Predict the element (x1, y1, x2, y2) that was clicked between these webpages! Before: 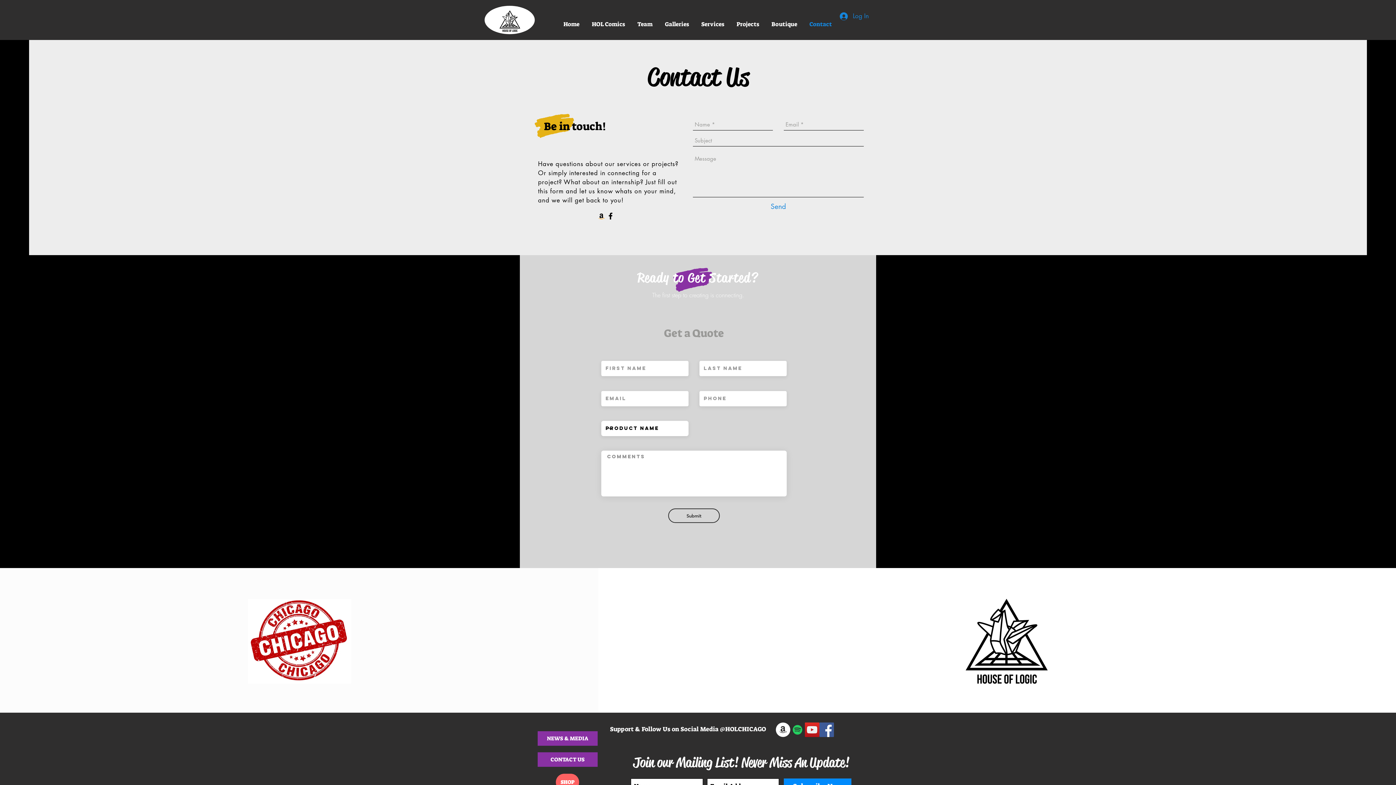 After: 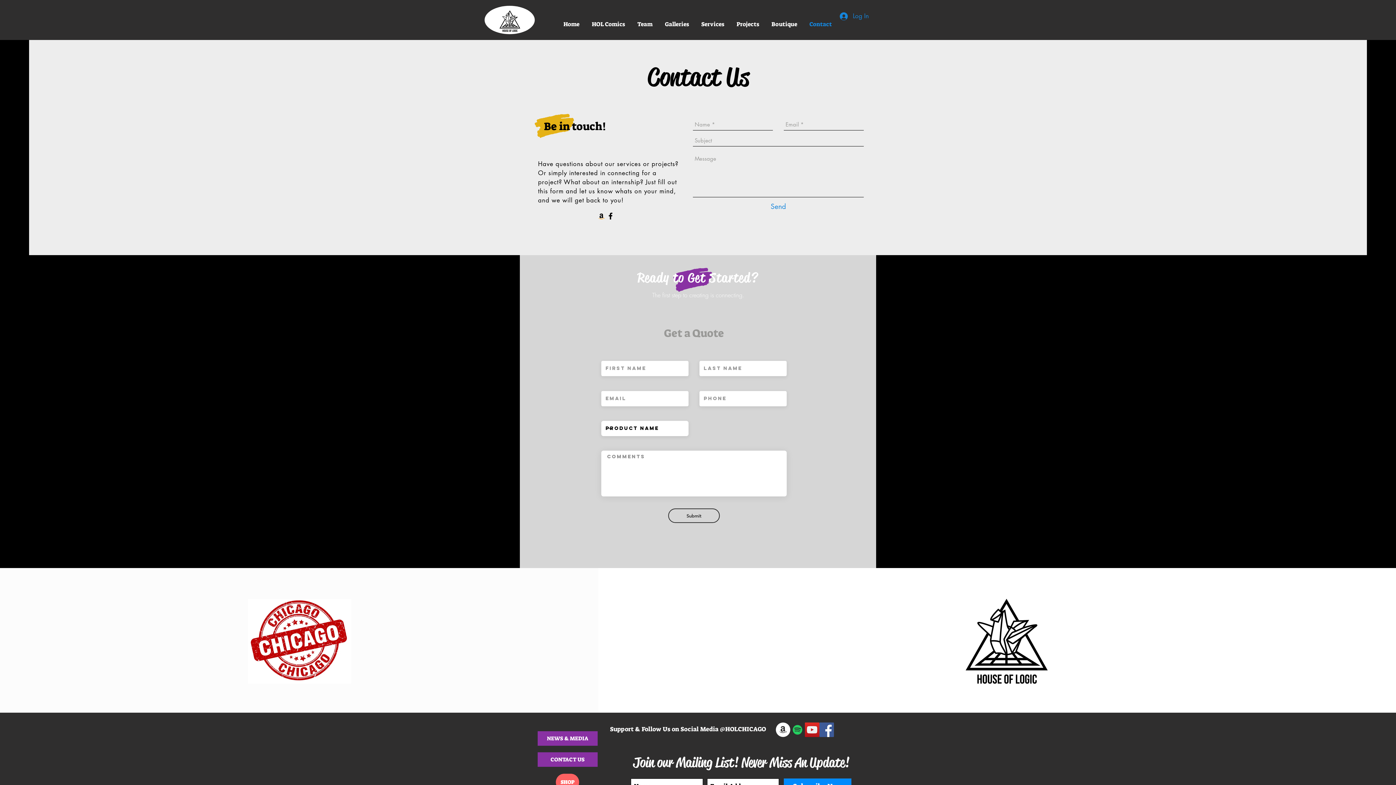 Action: bbox: (776, 722, 790, 737)